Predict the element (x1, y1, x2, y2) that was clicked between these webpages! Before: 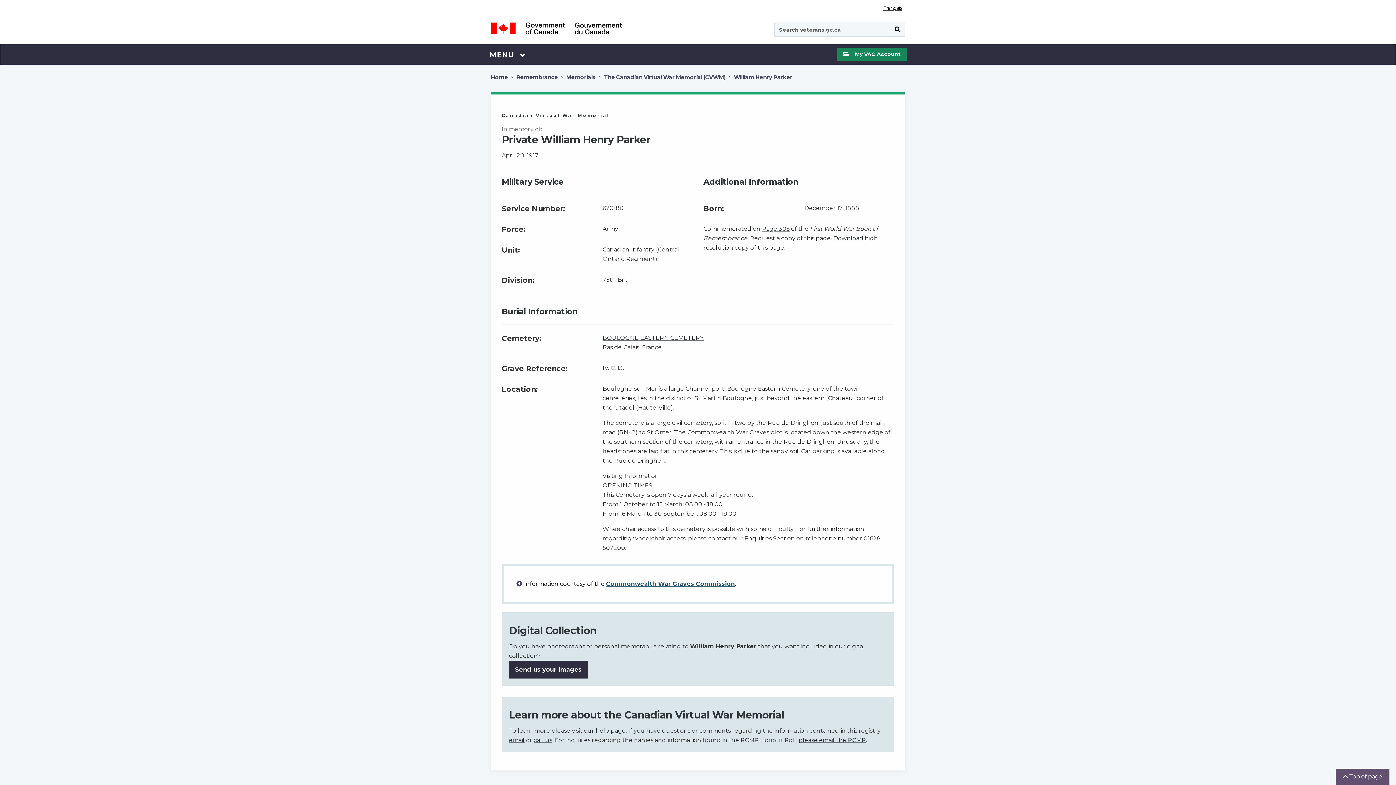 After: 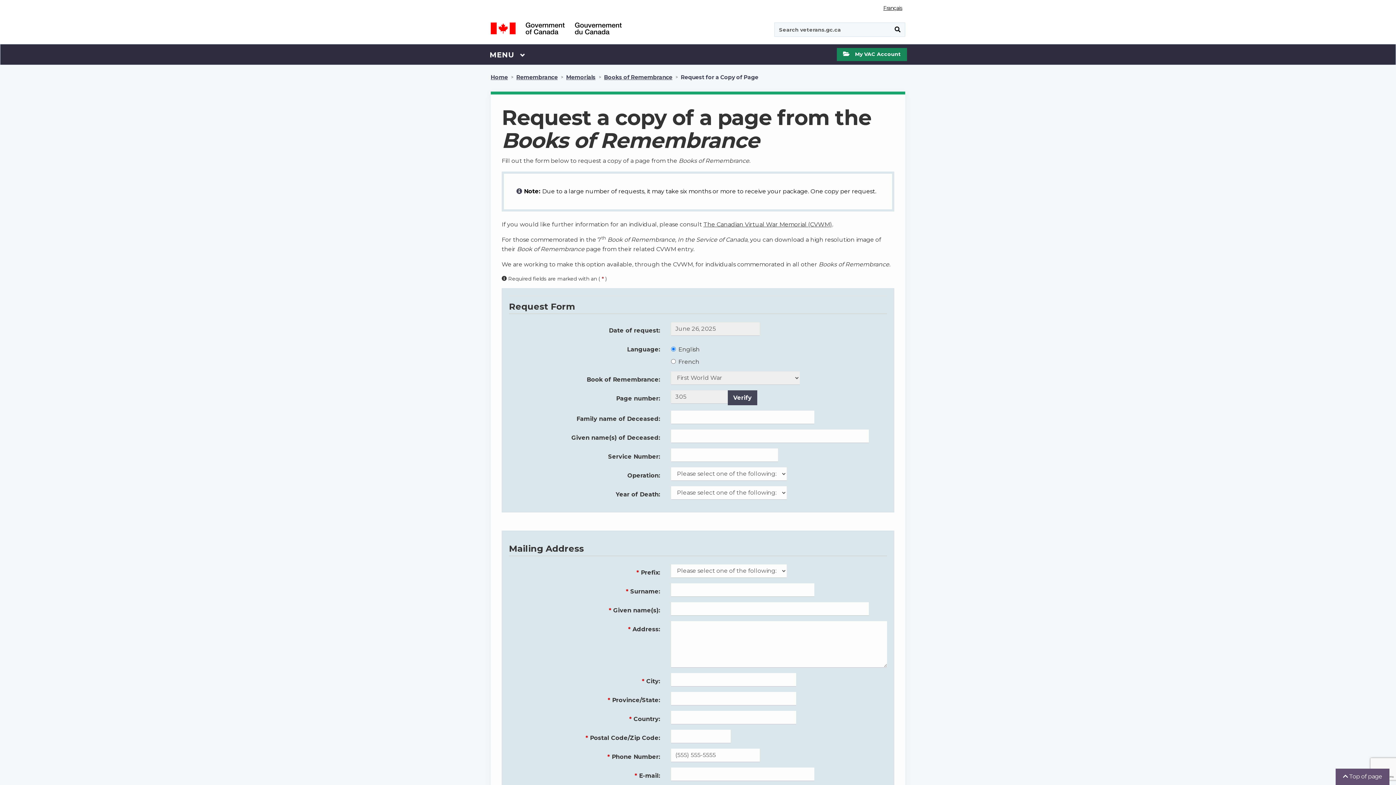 Action: bbox: (750, 235, 795, 241) label: Request a copy